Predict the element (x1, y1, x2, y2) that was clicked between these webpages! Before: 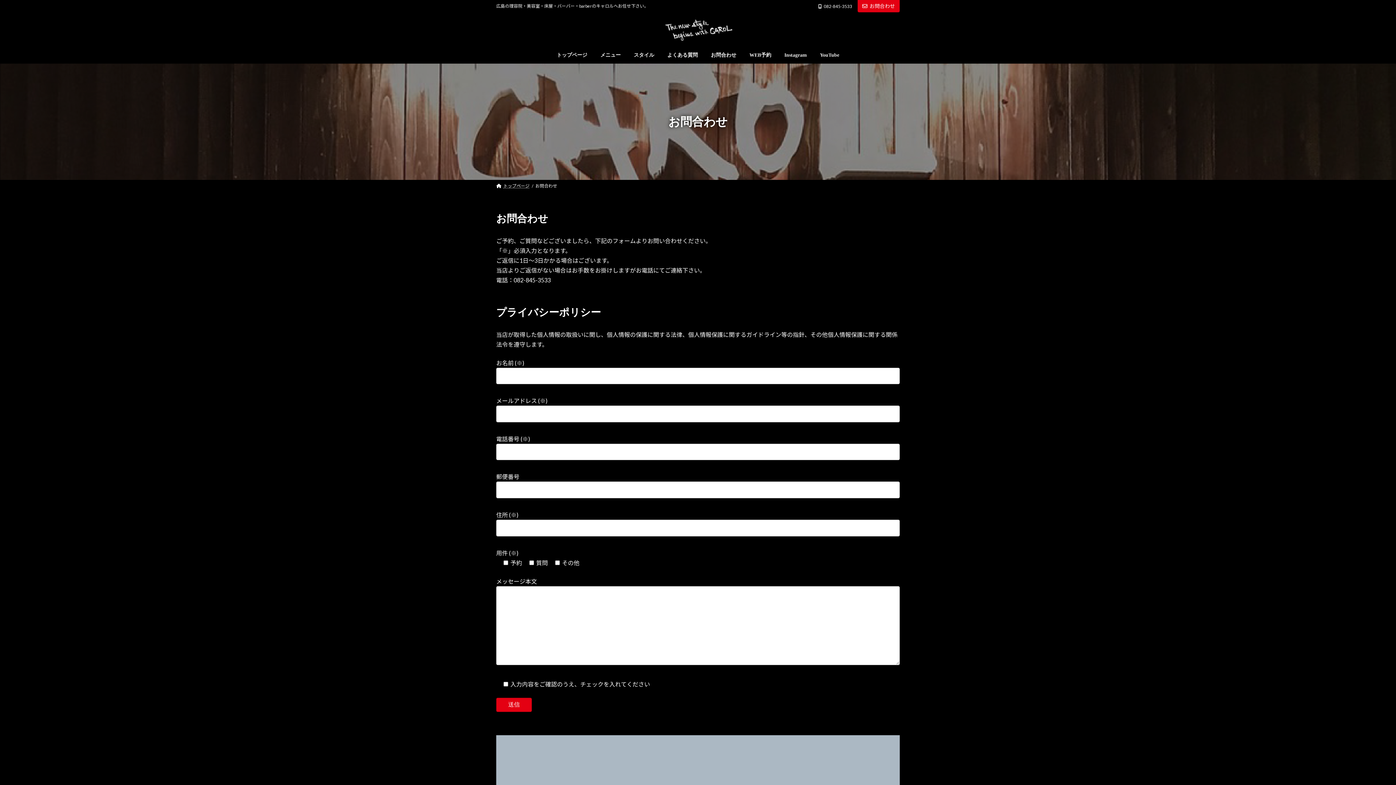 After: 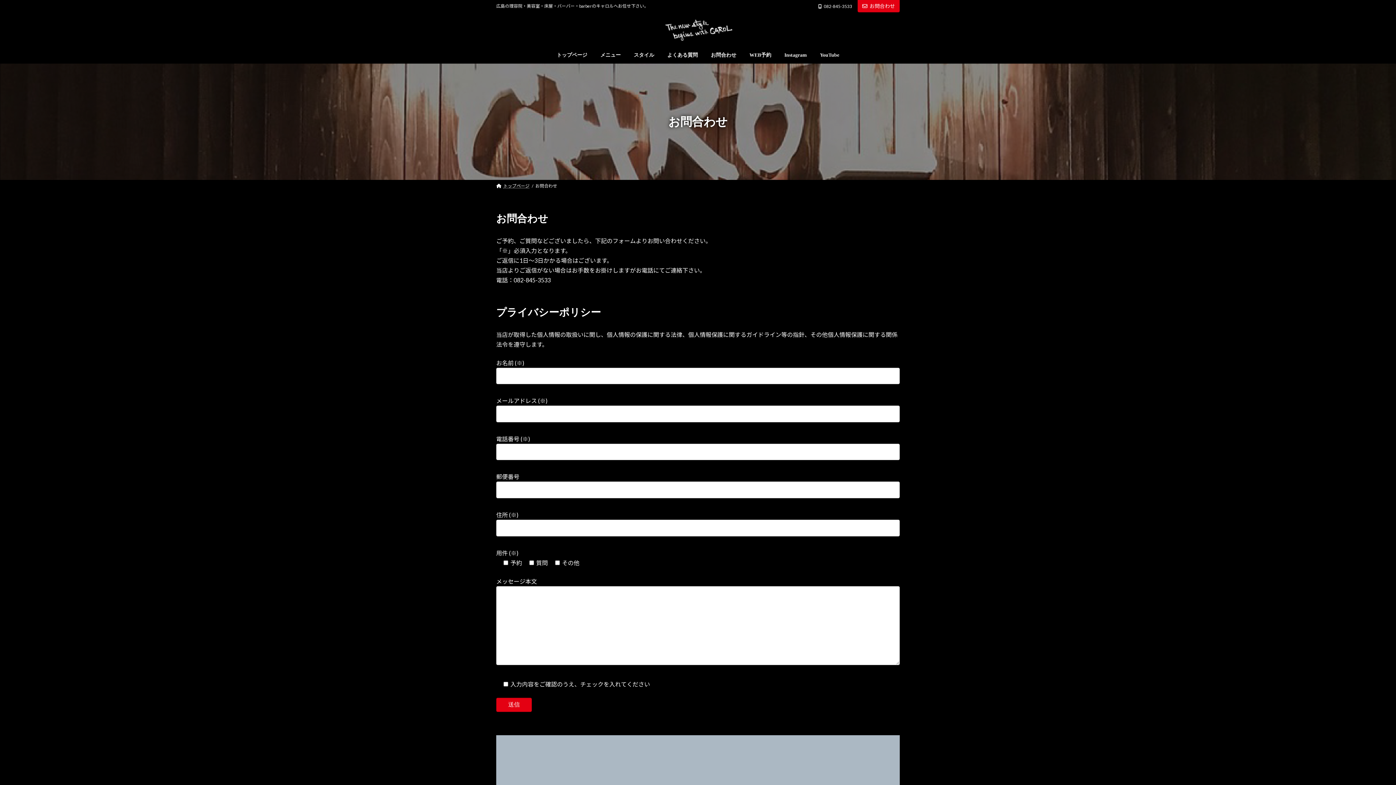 Action: label: お問合わせ bbox: (857, 0, 900, 12)